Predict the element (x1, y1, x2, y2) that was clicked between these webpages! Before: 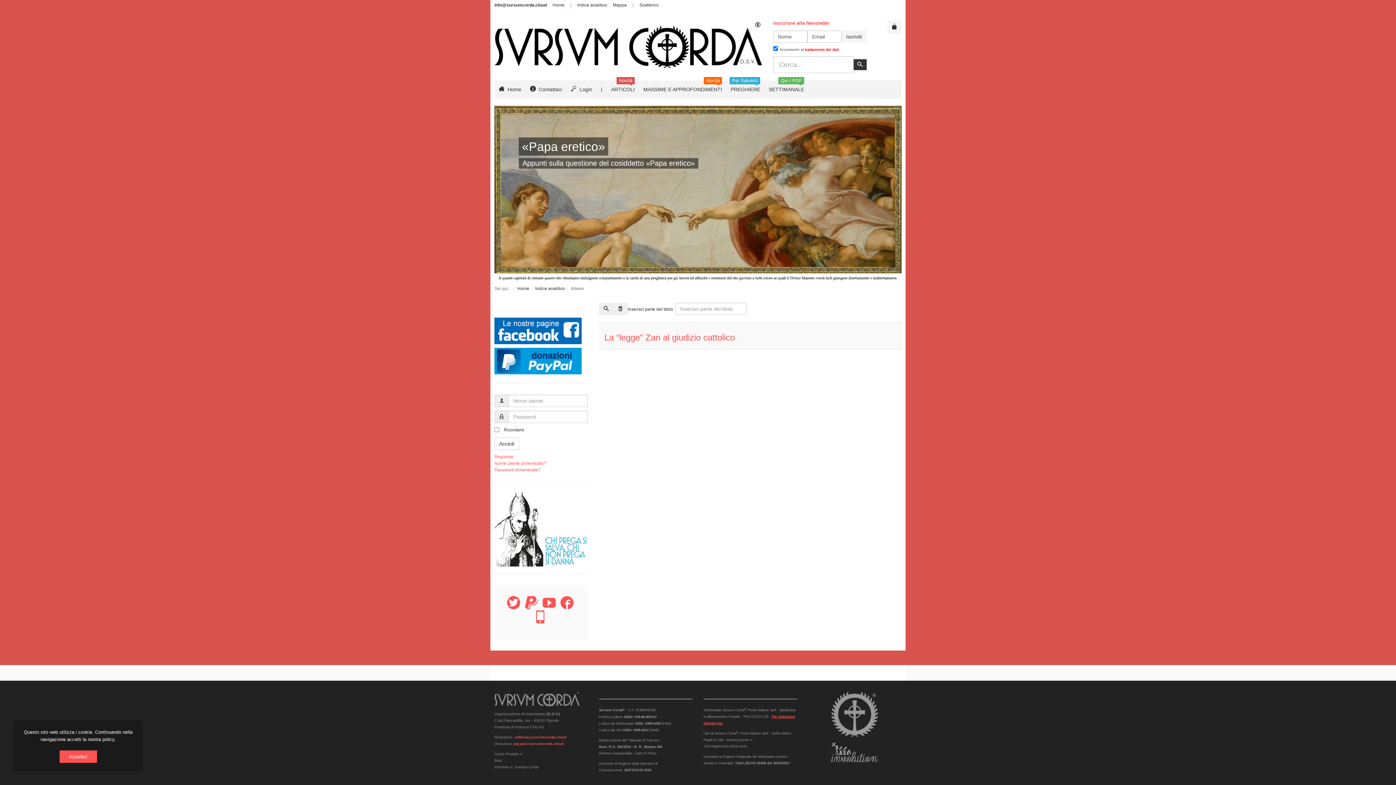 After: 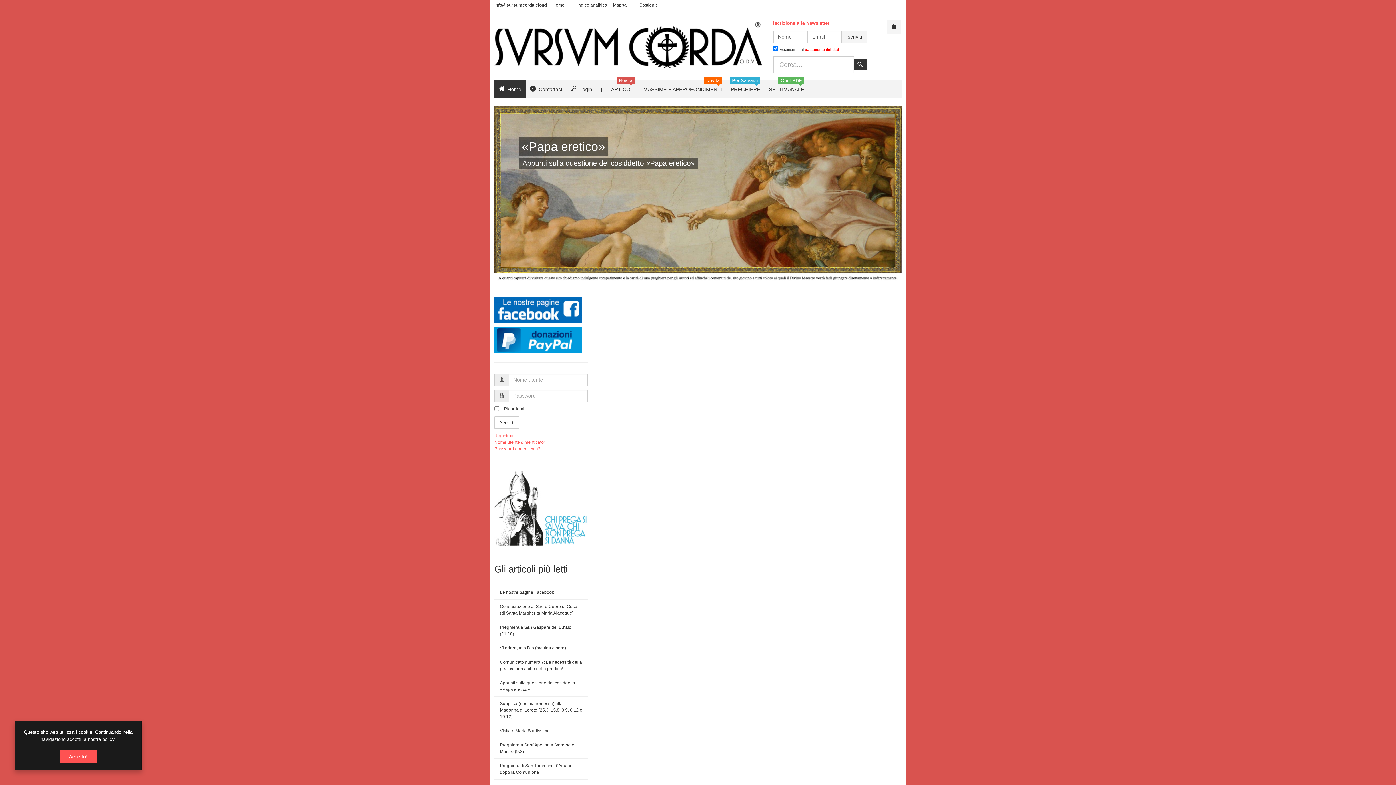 Action: bbox: (494, 80, 525, 98) label: Home